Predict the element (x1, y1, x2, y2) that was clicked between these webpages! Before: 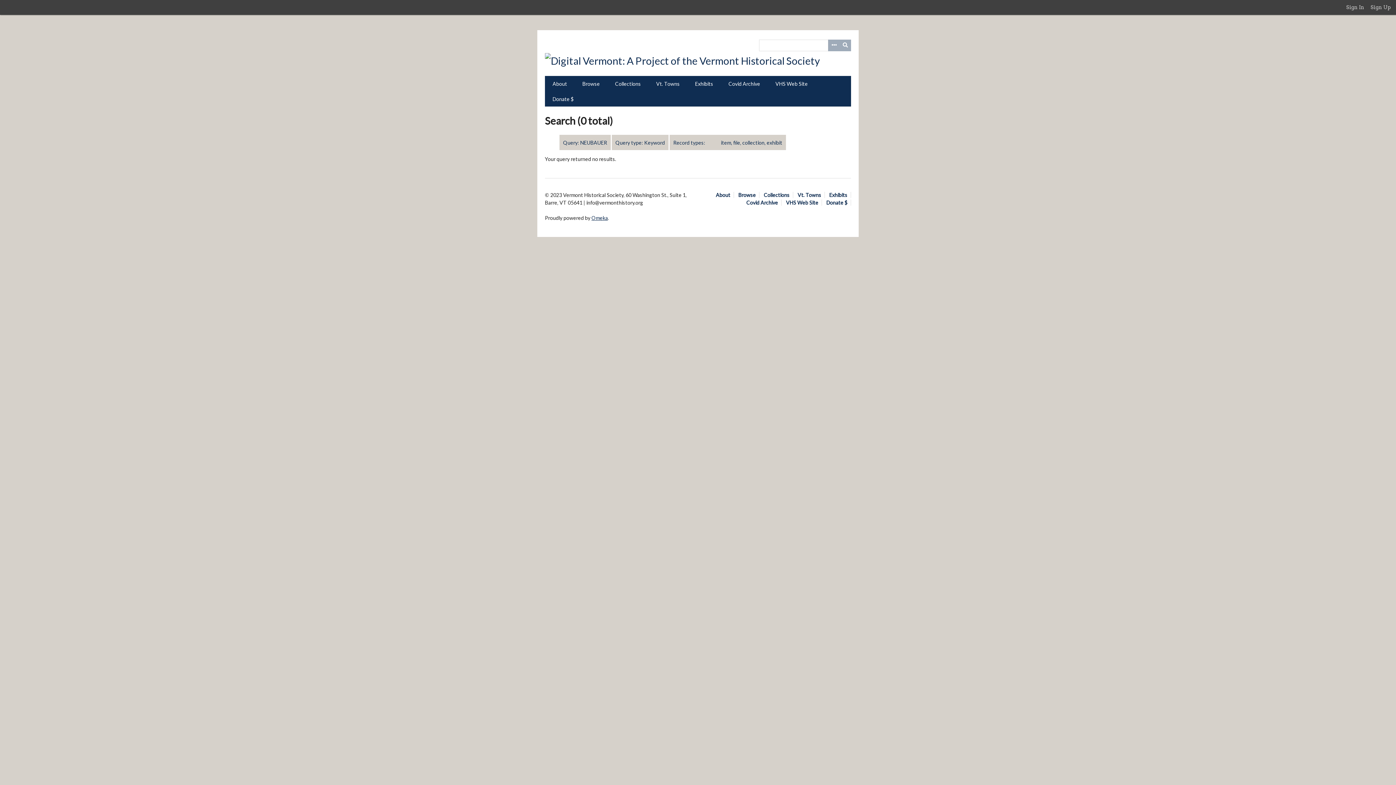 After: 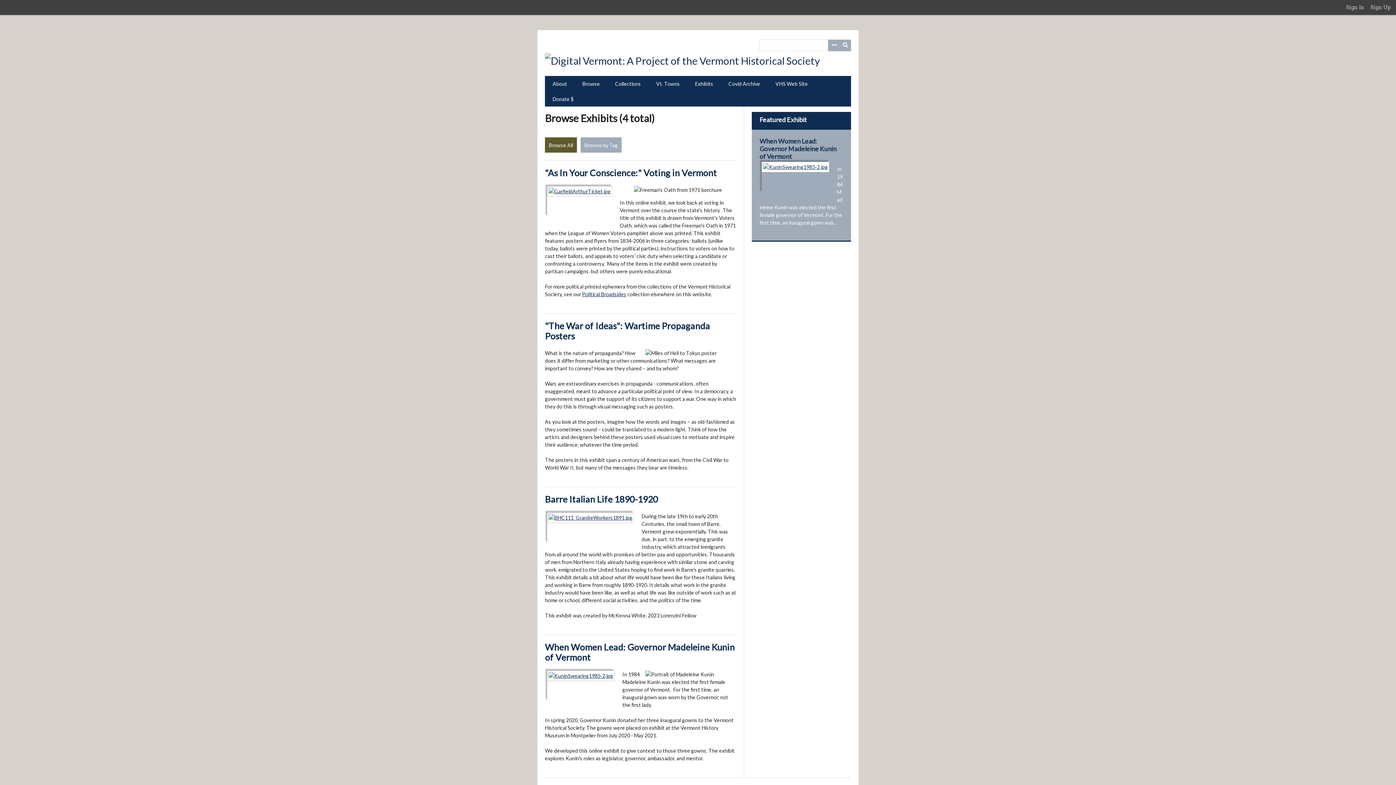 Action: label: Exhibits bbox: (829, 192, 851, 198)